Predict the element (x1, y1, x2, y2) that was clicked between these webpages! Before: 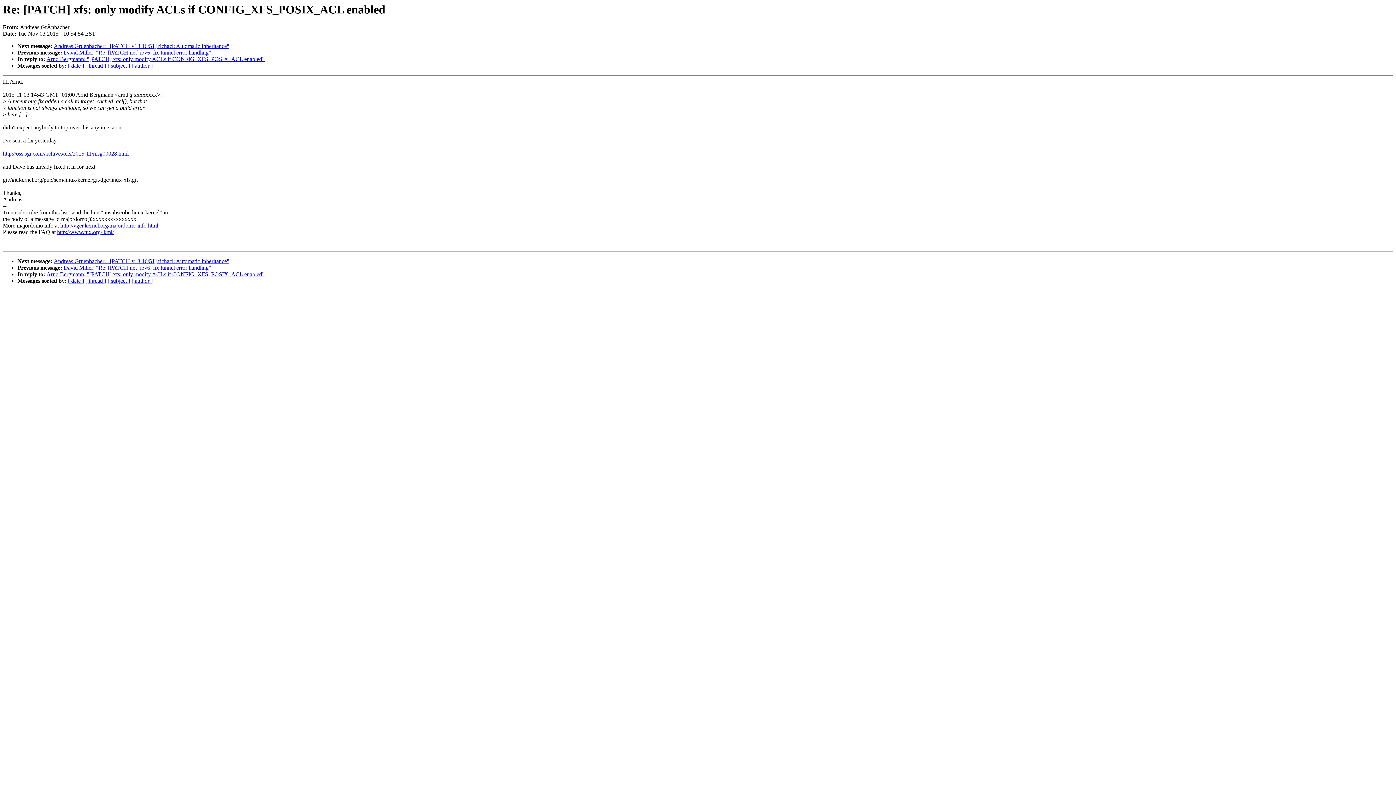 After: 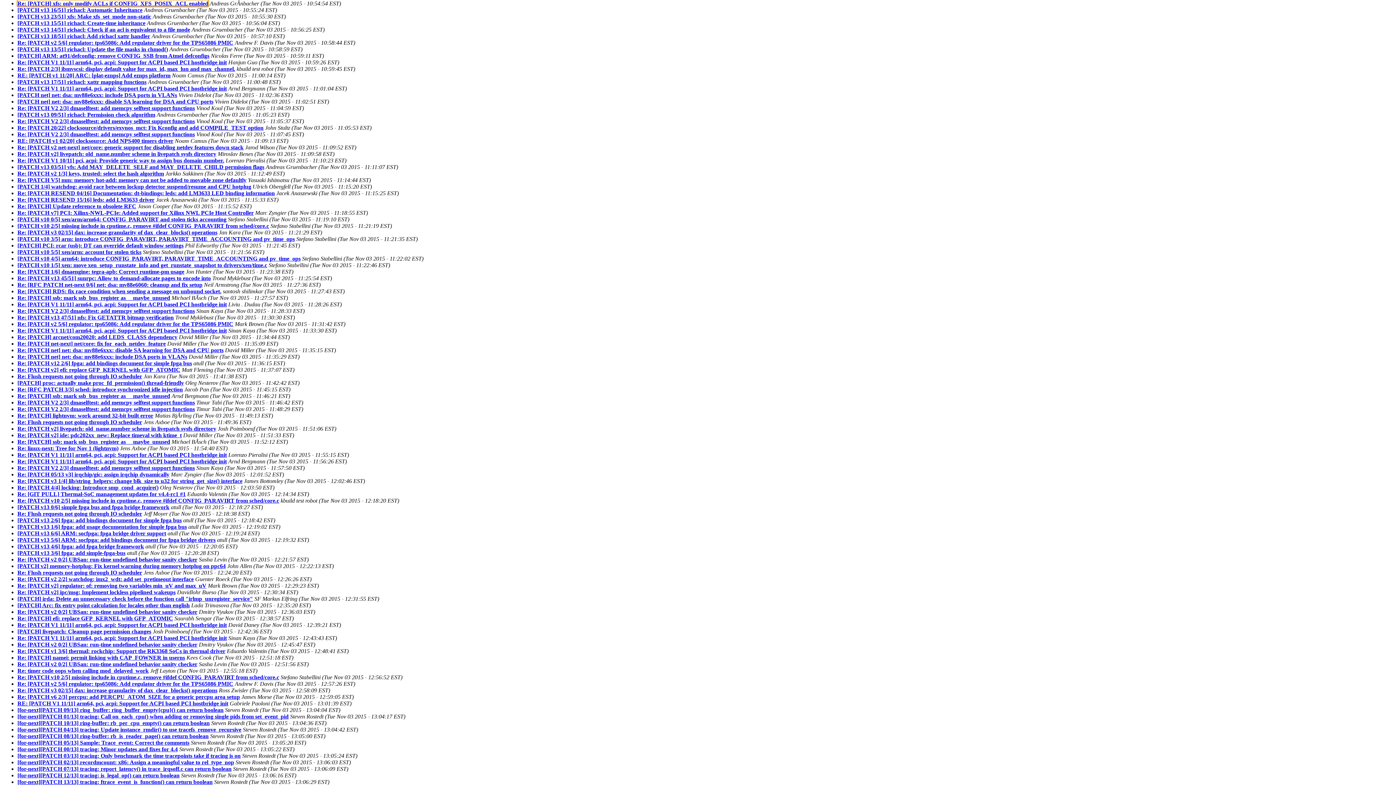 Action: bbox: (68, 62, 84, 68) label: [ date ]